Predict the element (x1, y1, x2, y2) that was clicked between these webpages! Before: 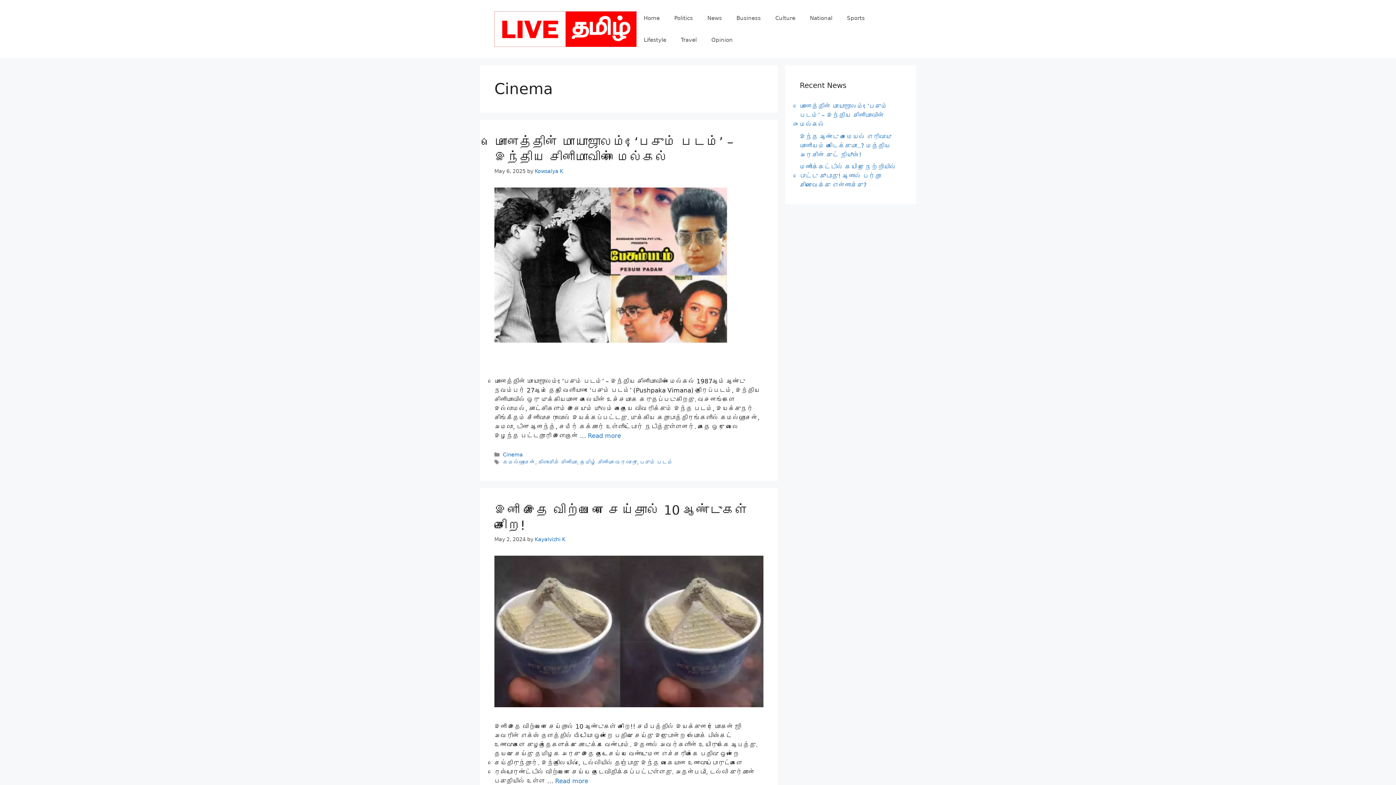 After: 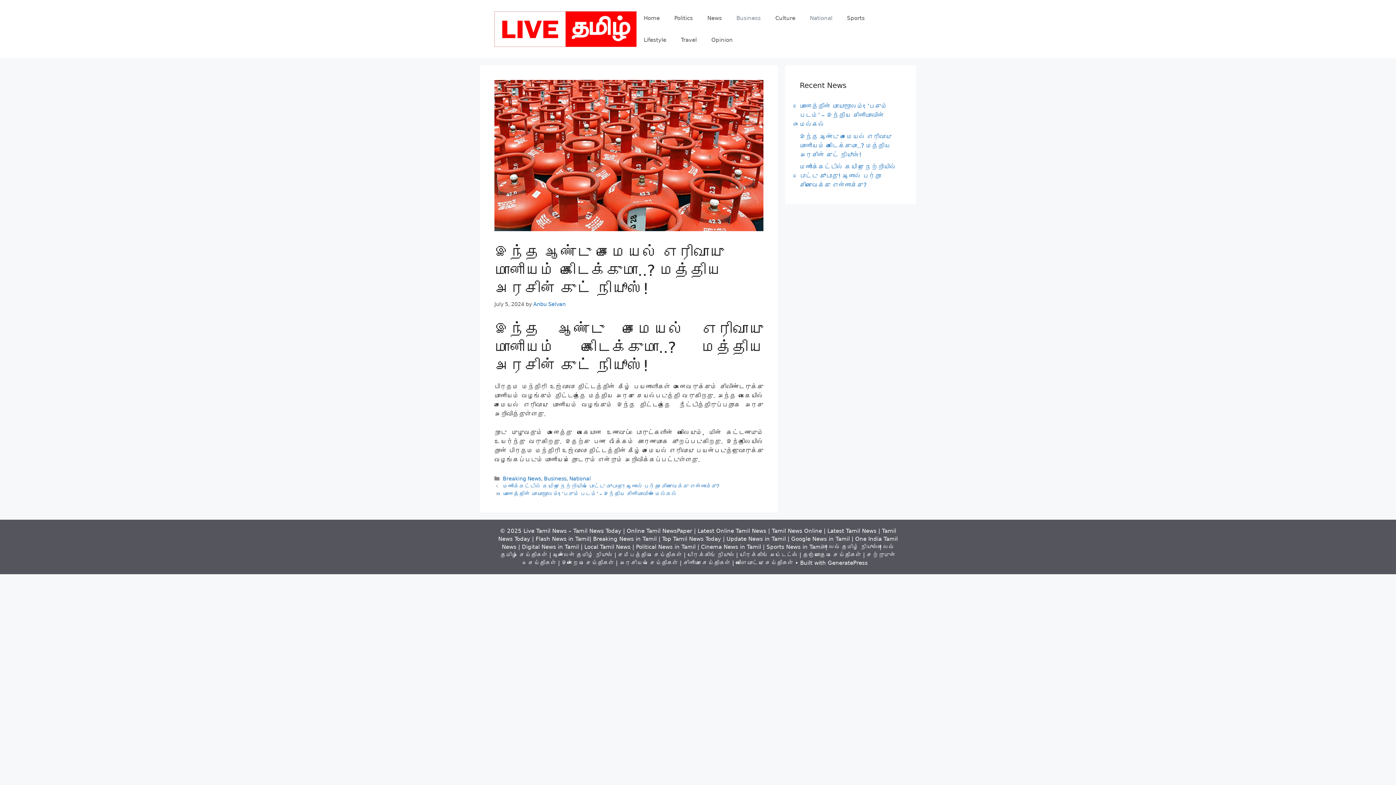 Action: label: இந்த ஆண்டு சமையல் எரிவாயு மானியம் கிடைக்குமா..? மத்திய அரசின் குட் நியூஸ்! bbox: (800, 132, 892, 158)